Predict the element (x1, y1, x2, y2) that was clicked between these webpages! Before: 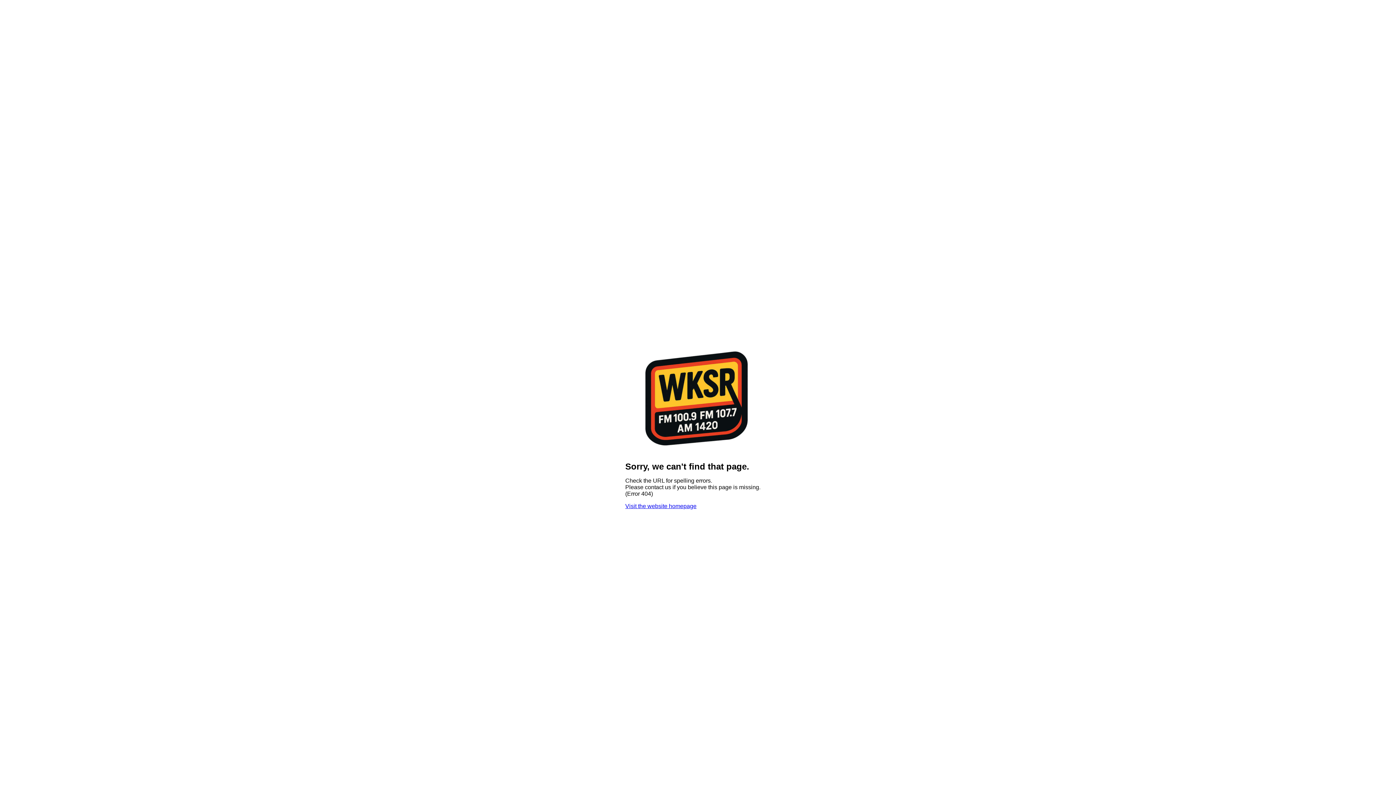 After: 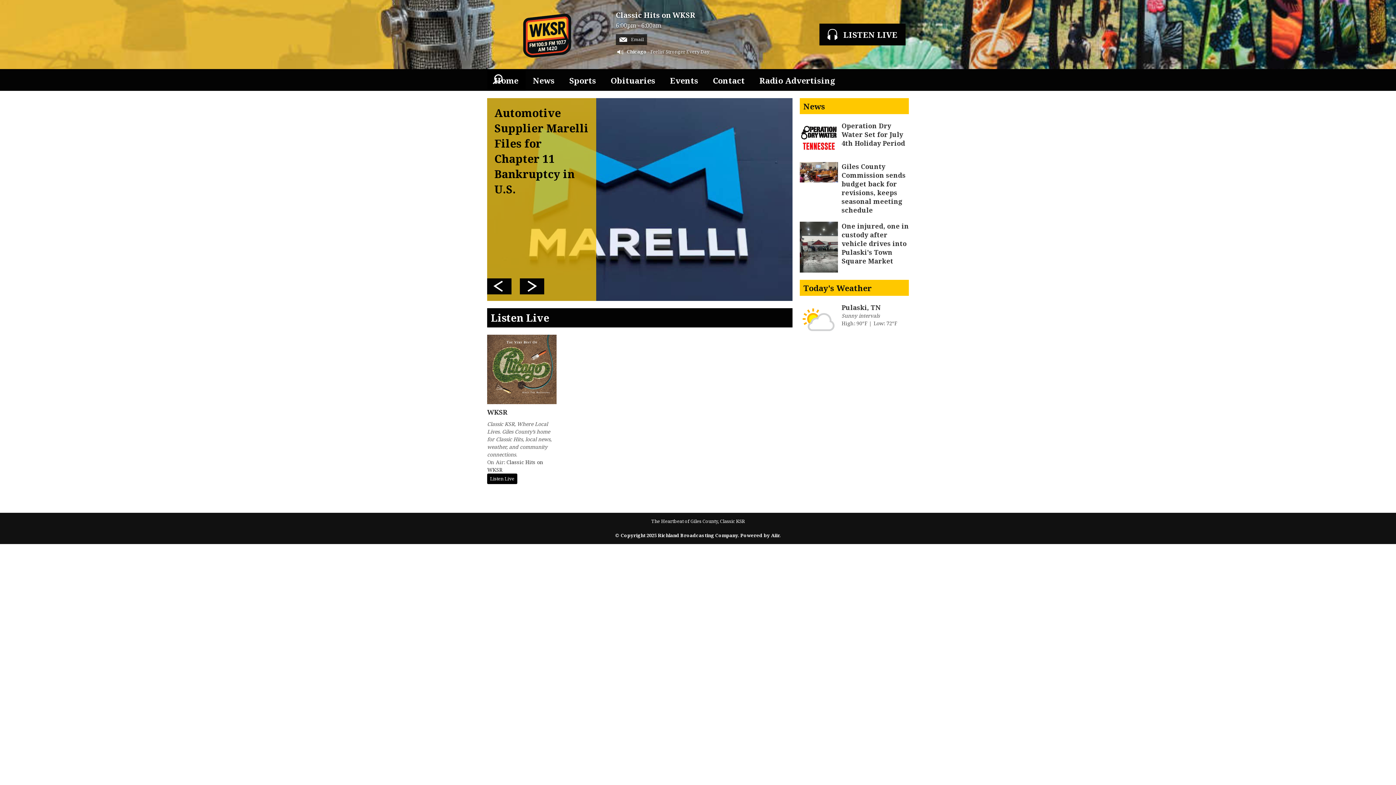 Action: label: Visit the website homepage bbox: (625, 503, 696, 509)